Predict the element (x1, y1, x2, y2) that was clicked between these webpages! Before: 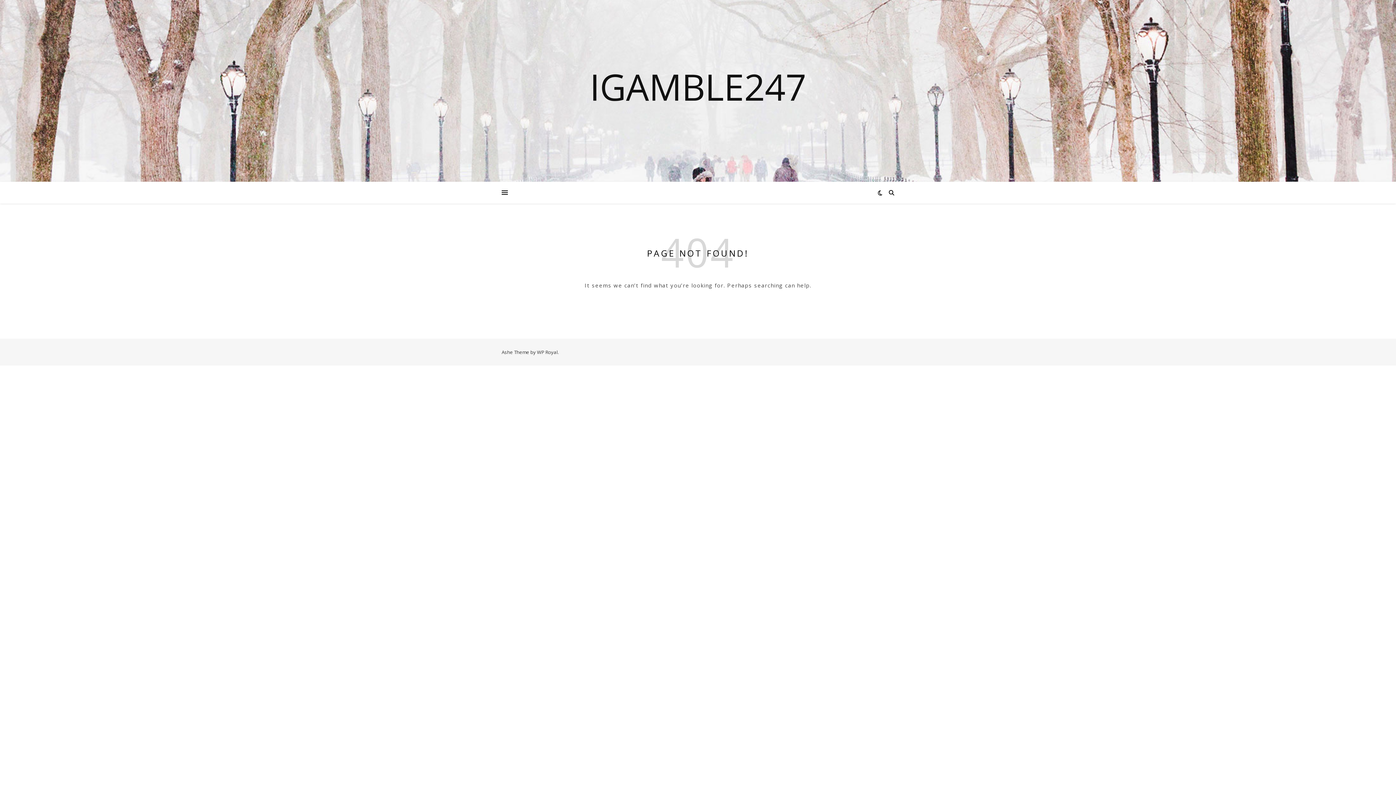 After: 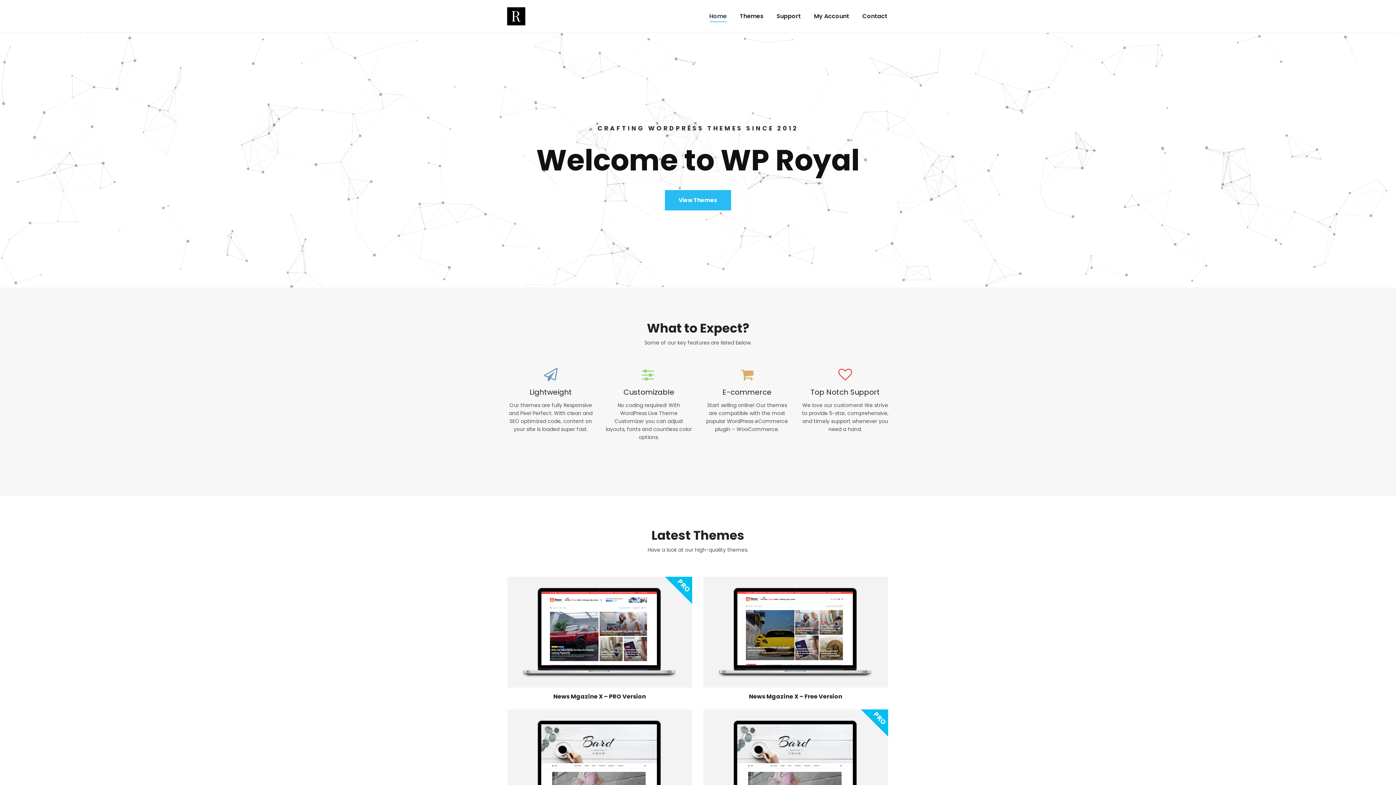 Action: label: WP Royal bbox: (537, 349, 557, 355)